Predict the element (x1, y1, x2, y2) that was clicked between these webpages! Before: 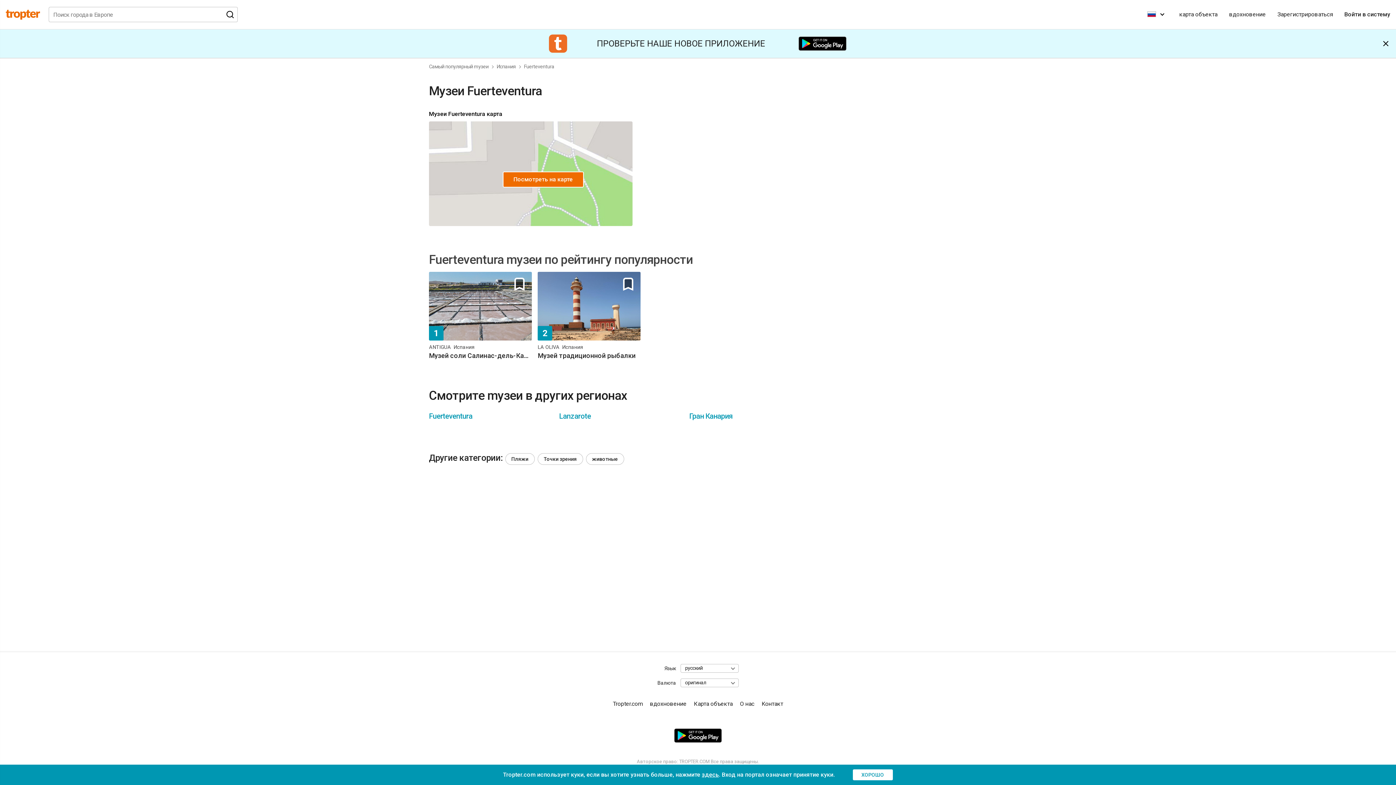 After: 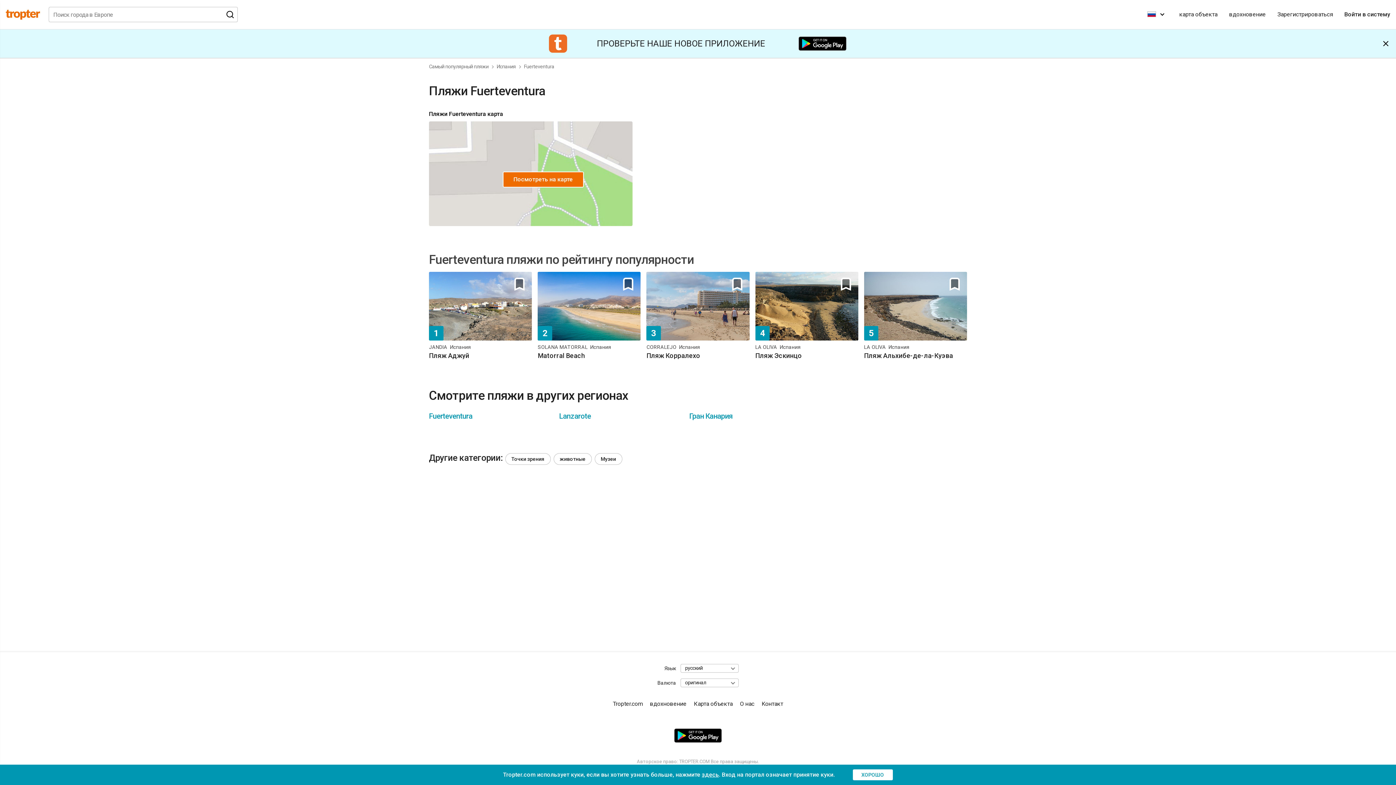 Action: label: Пляжи bbox: (505, 453, 534, 465)